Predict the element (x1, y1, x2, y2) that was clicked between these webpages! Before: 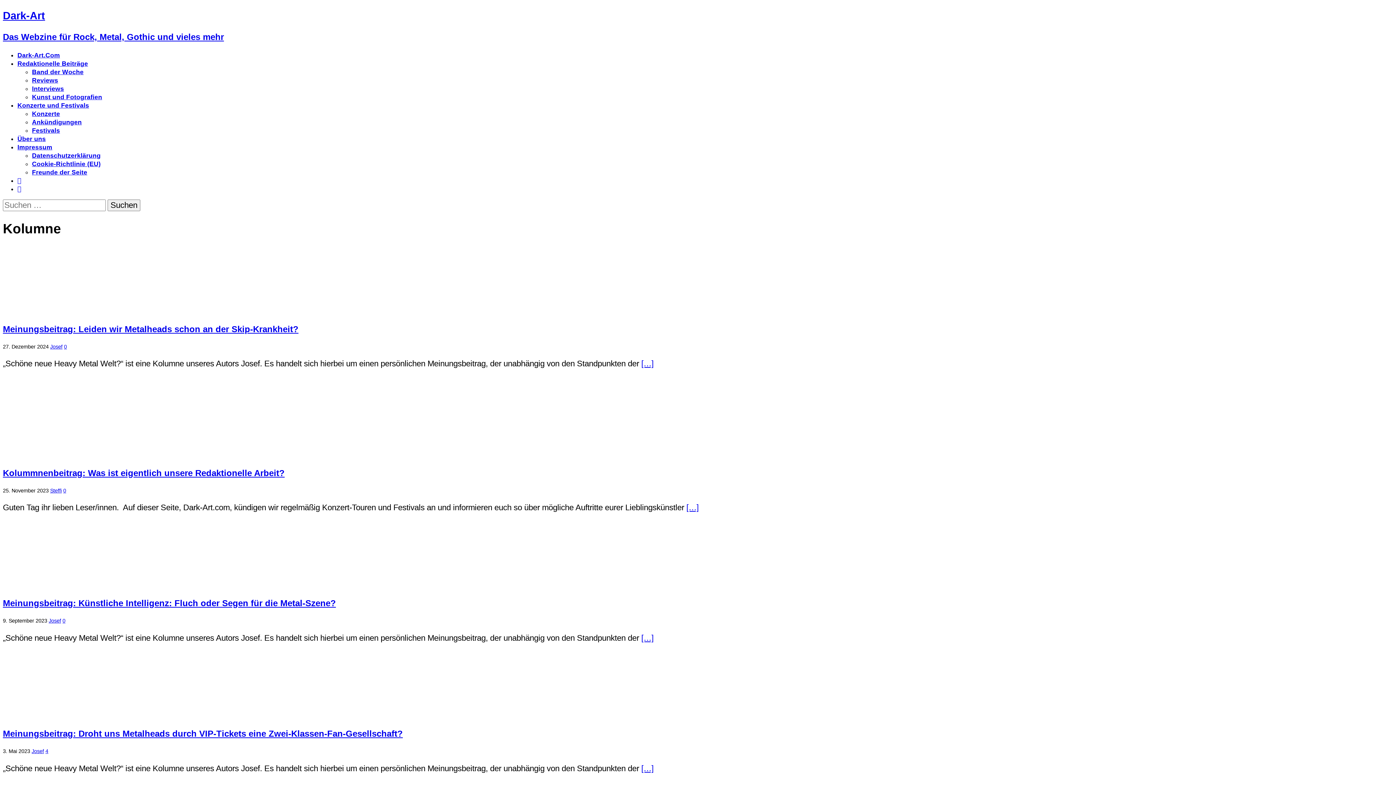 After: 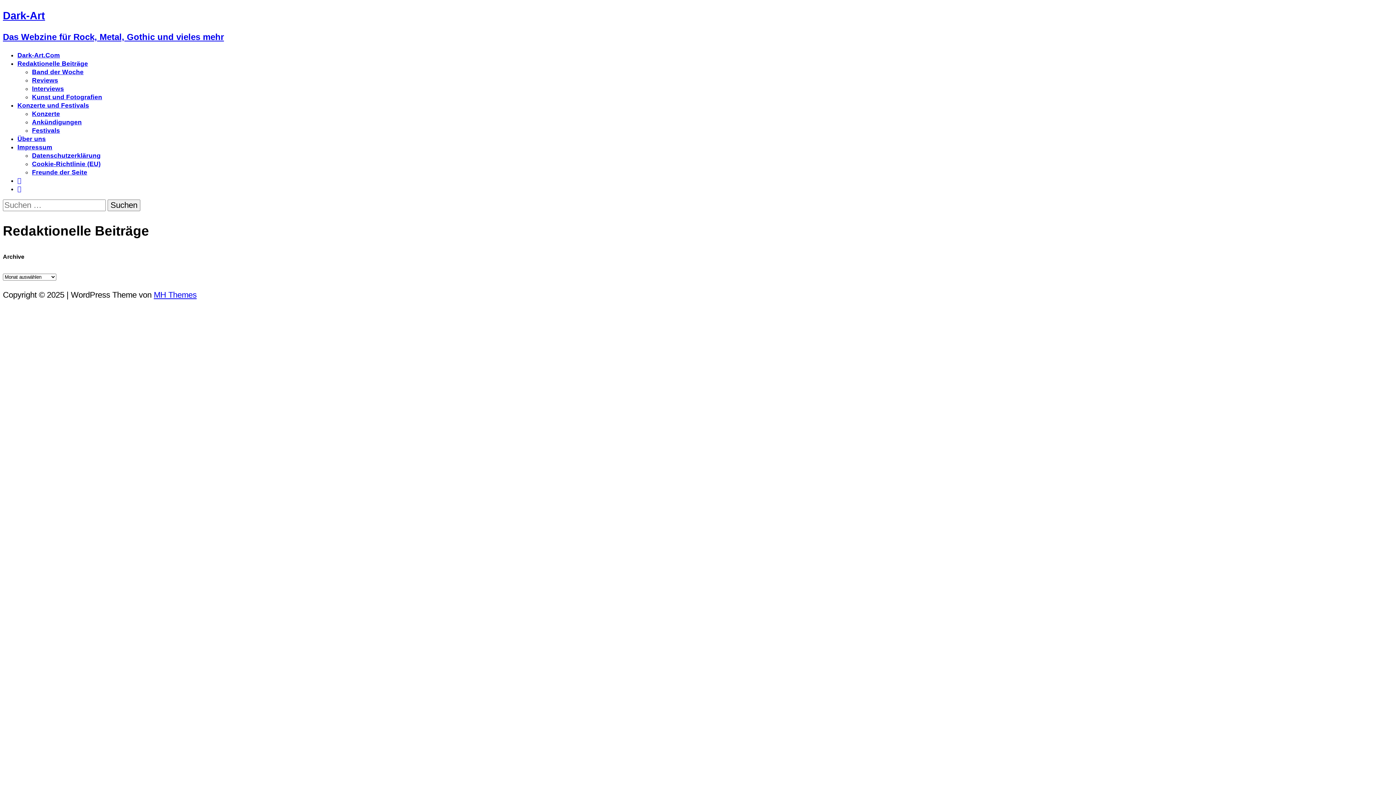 Action: label: Redaktionelle Beiträge bbox: (17, 59, 88, 67)